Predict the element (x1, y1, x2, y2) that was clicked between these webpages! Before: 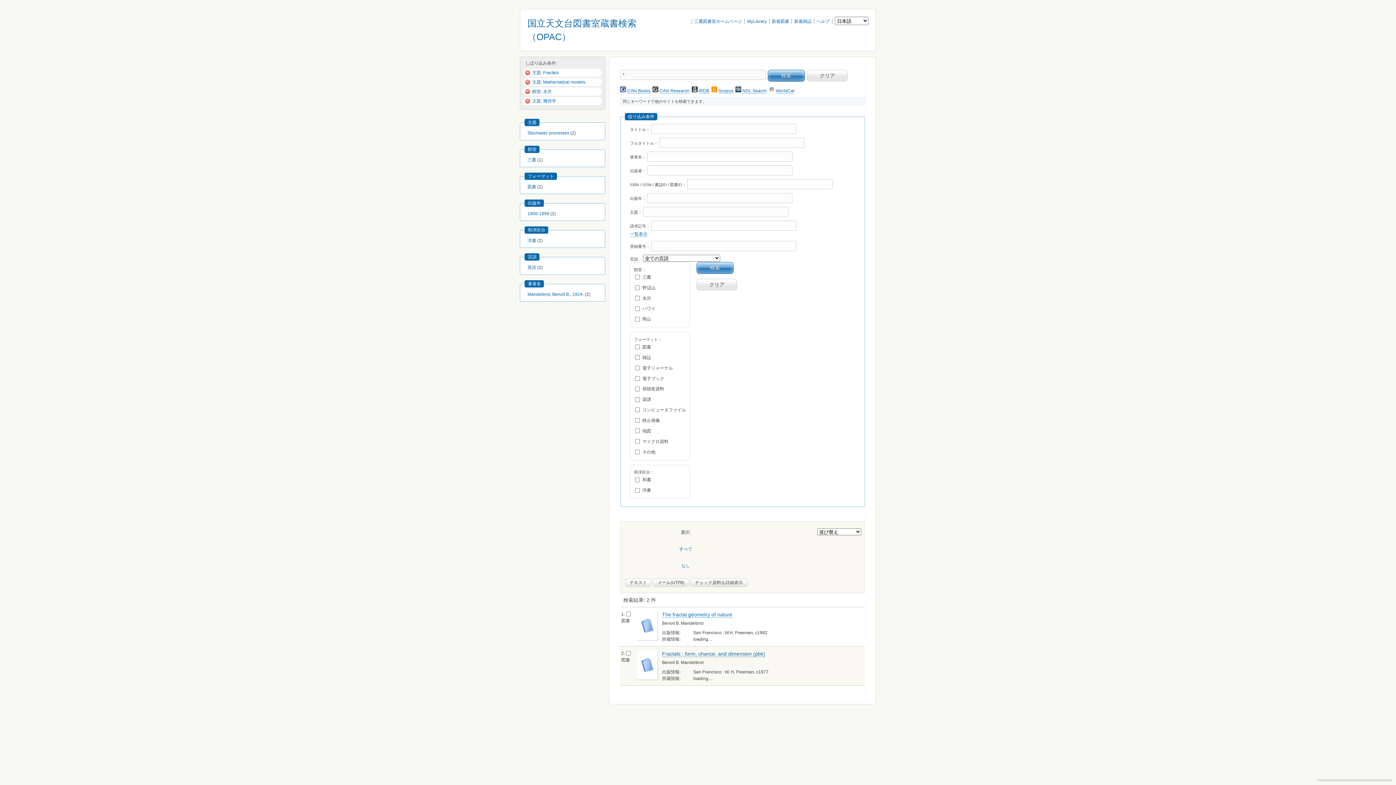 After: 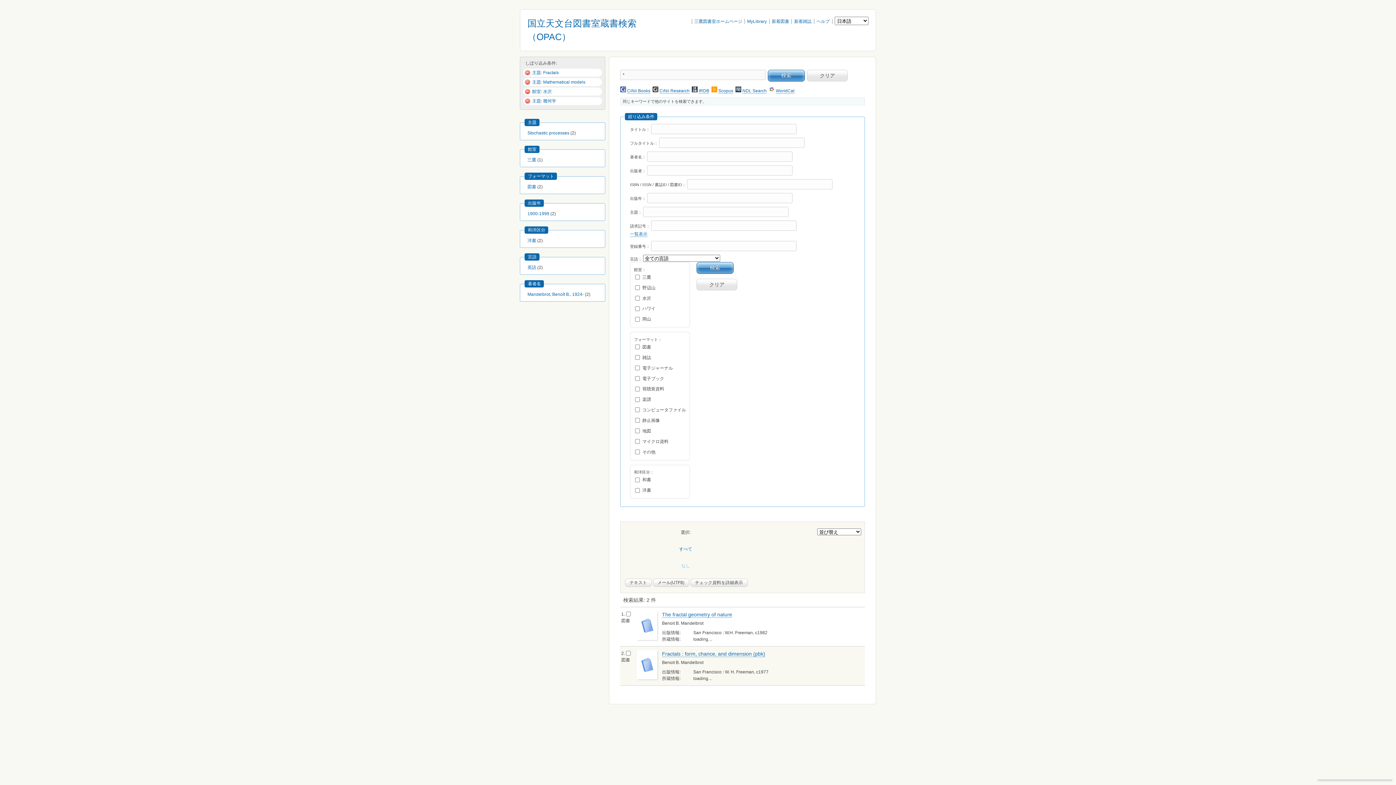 Action: label: なし bbox: (681, 563, 690, 568)